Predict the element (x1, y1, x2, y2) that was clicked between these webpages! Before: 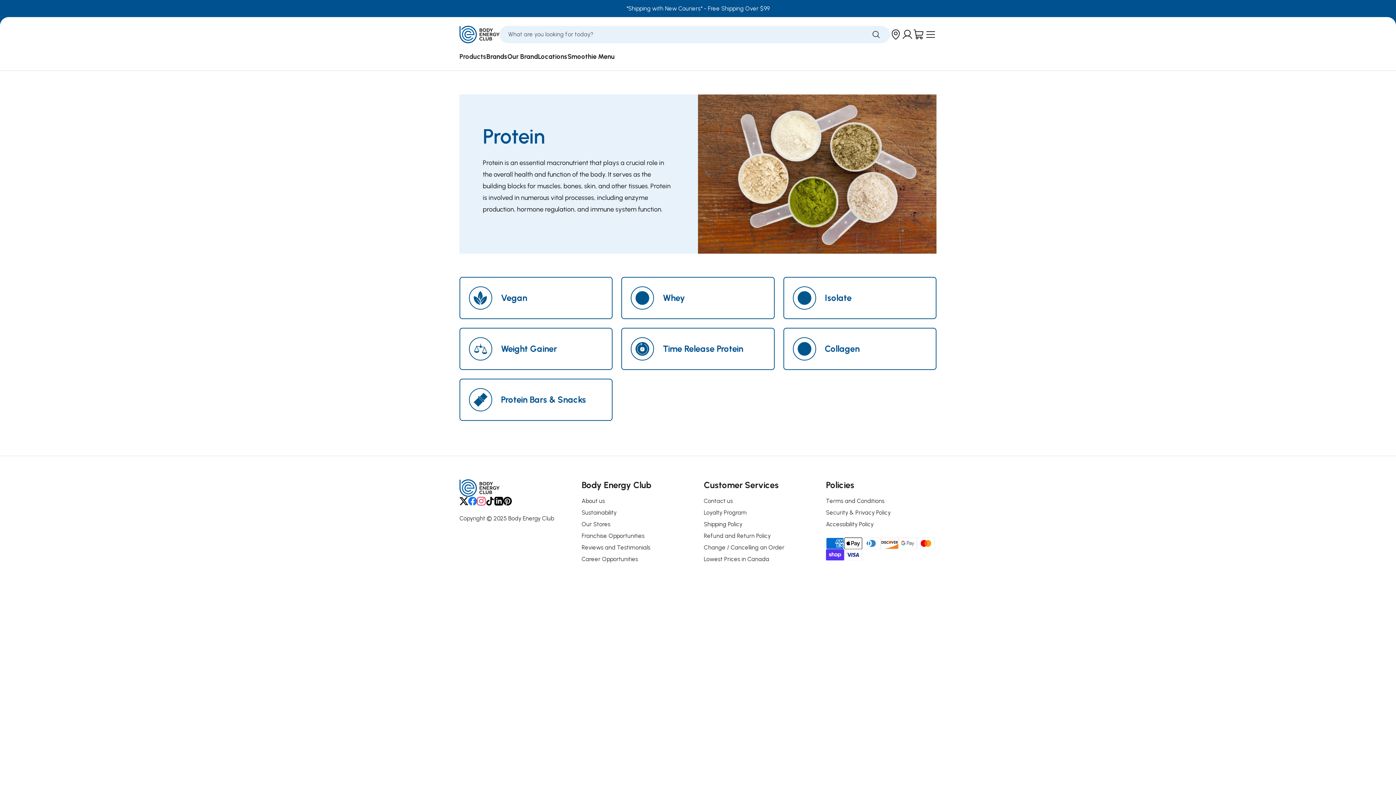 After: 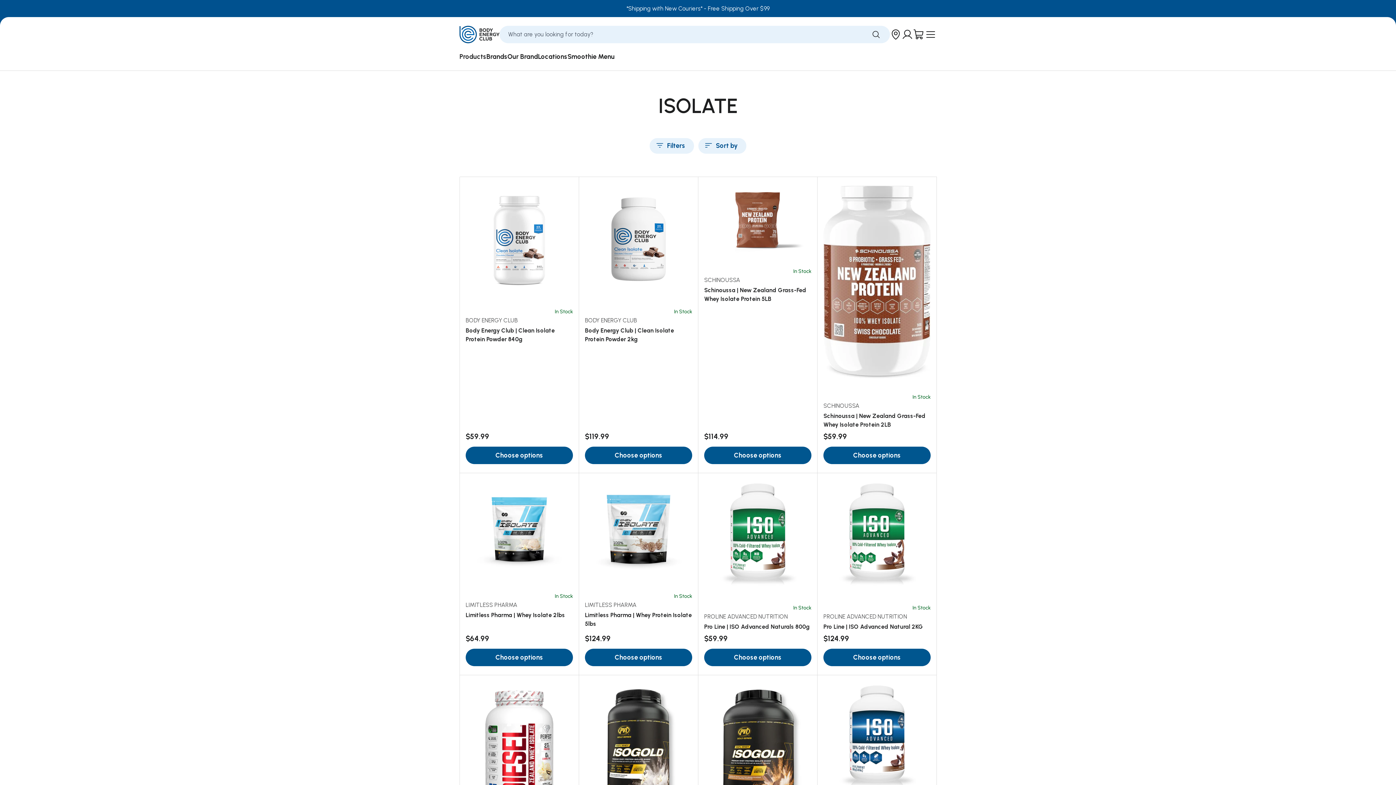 Action: bbox: (783, 277, 936, 319) label: Isolate